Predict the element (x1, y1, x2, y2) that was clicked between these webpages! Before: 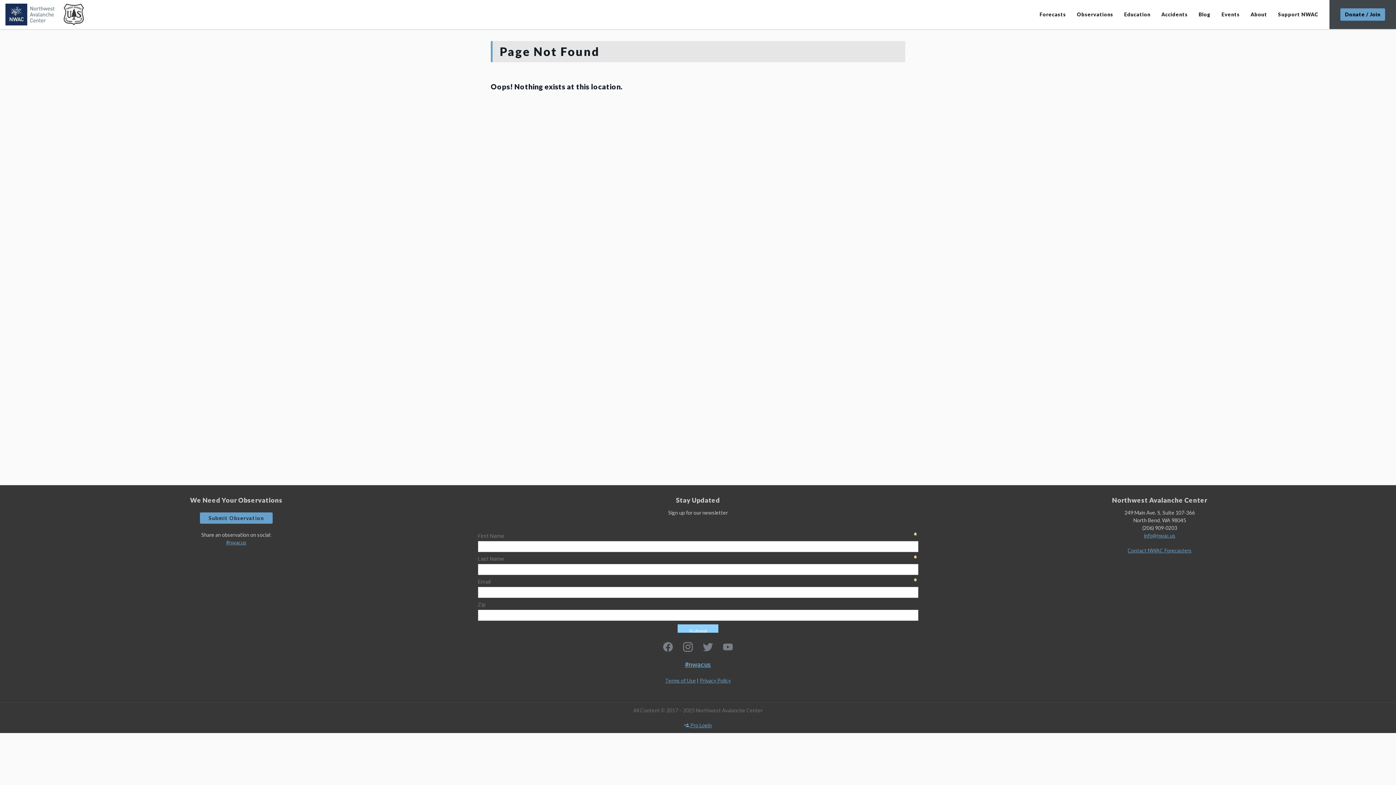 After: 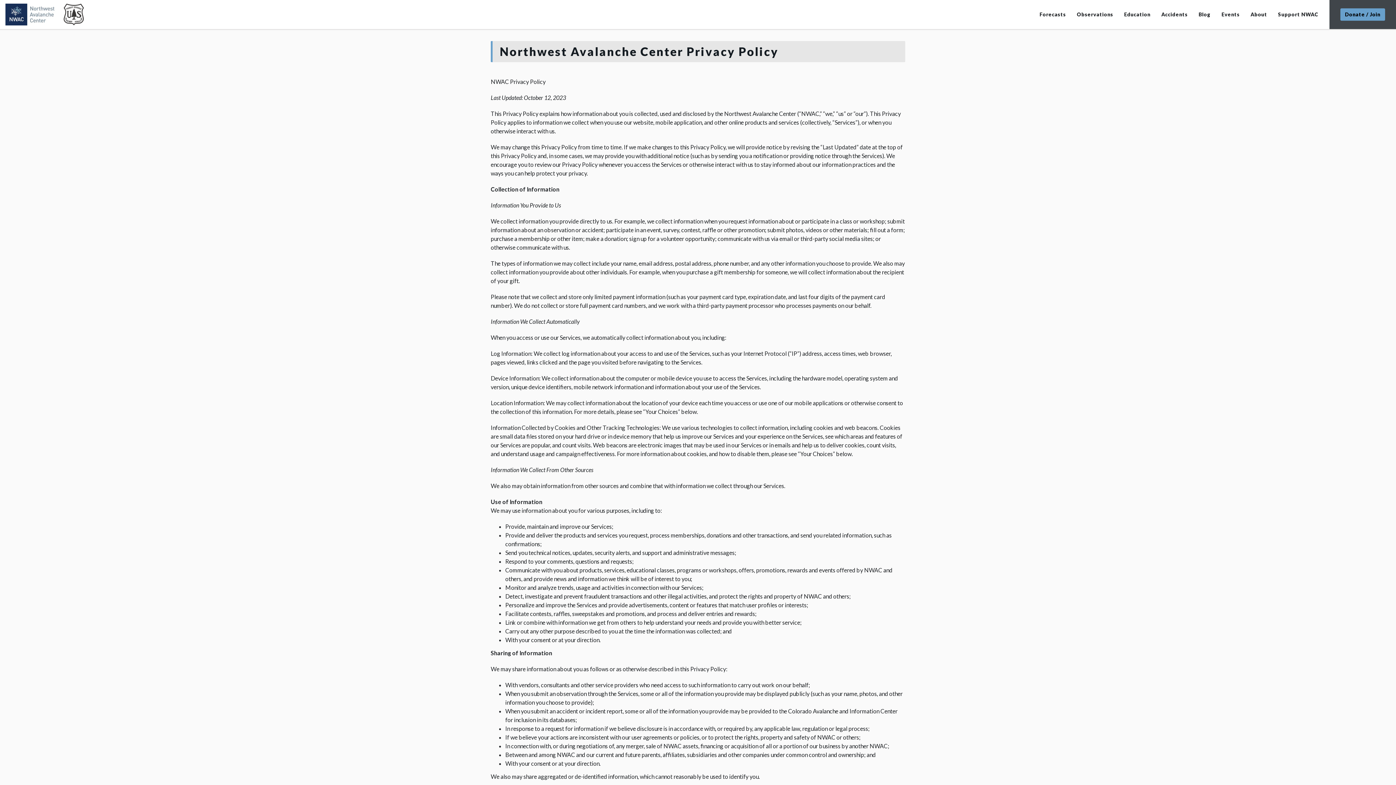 Action: bbox: (699, 677, 730, 684) label: Privacy Policy